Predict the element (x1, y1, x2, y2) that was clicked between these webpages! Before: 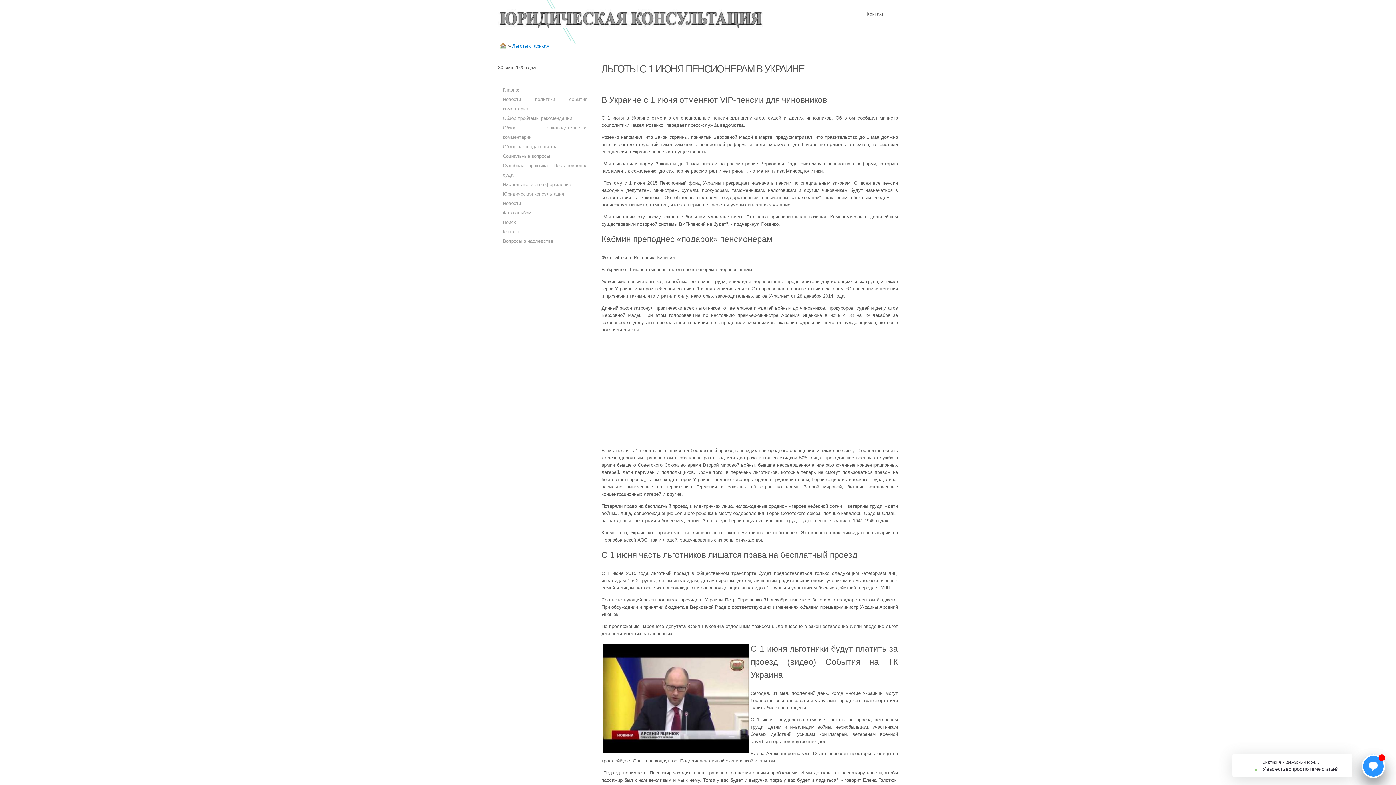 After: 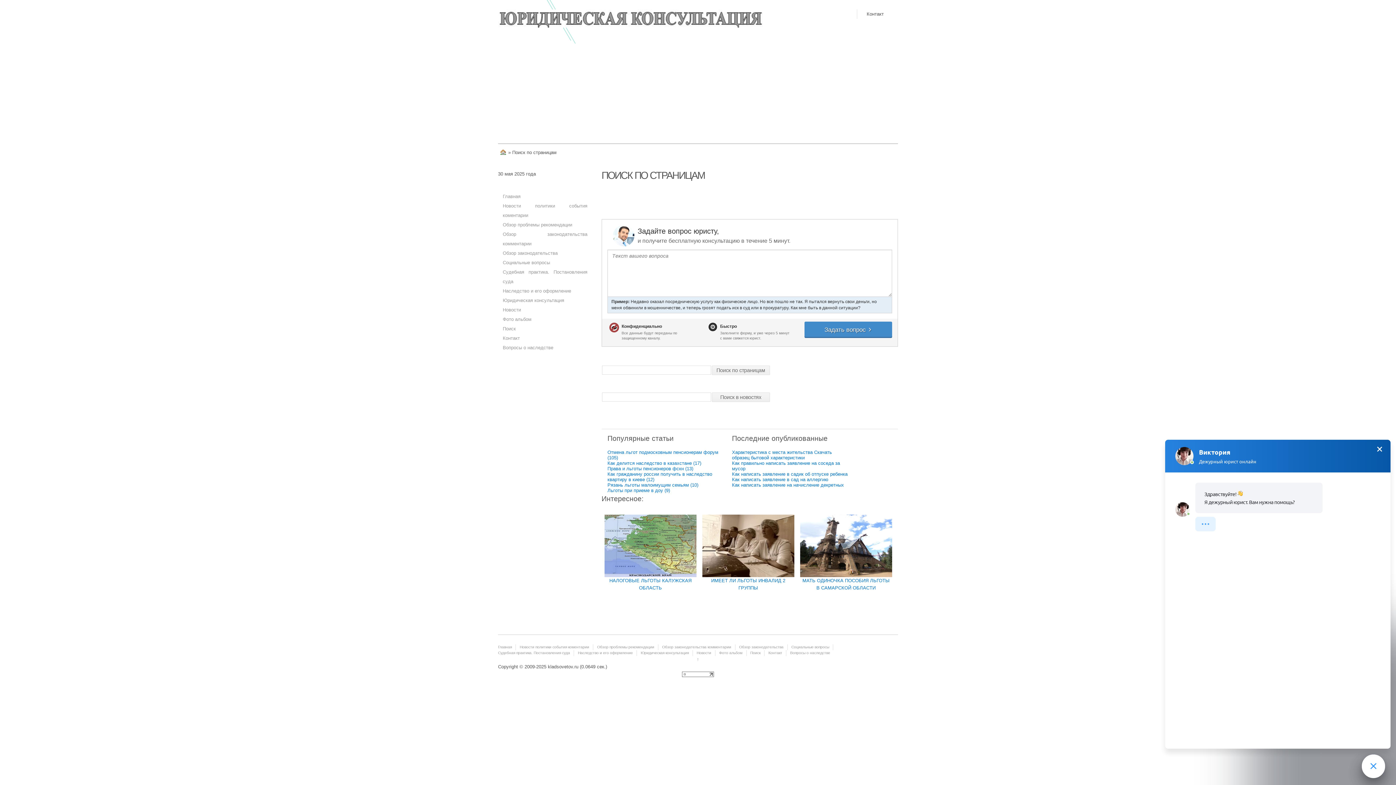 Action: bbox: (502, 219, 516, 225) label: Поиск